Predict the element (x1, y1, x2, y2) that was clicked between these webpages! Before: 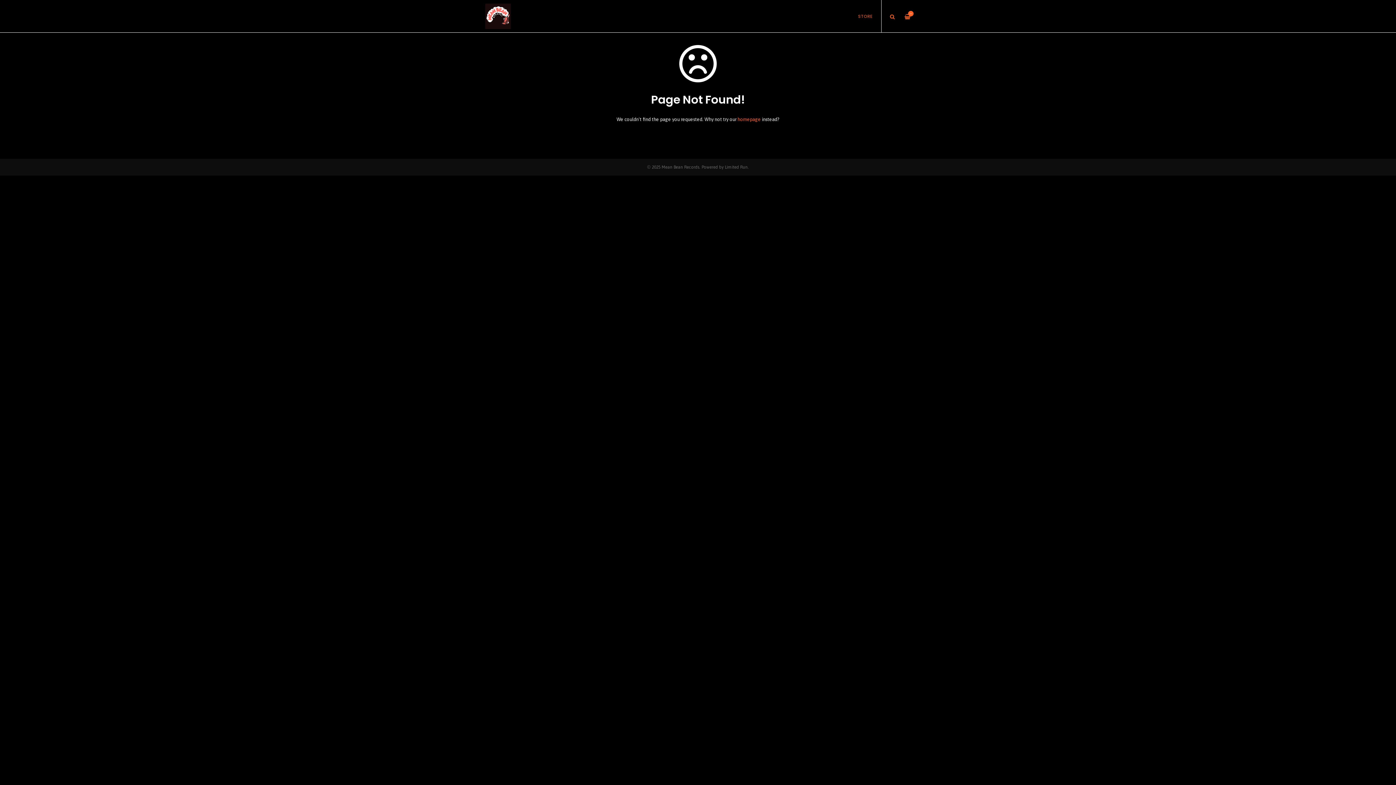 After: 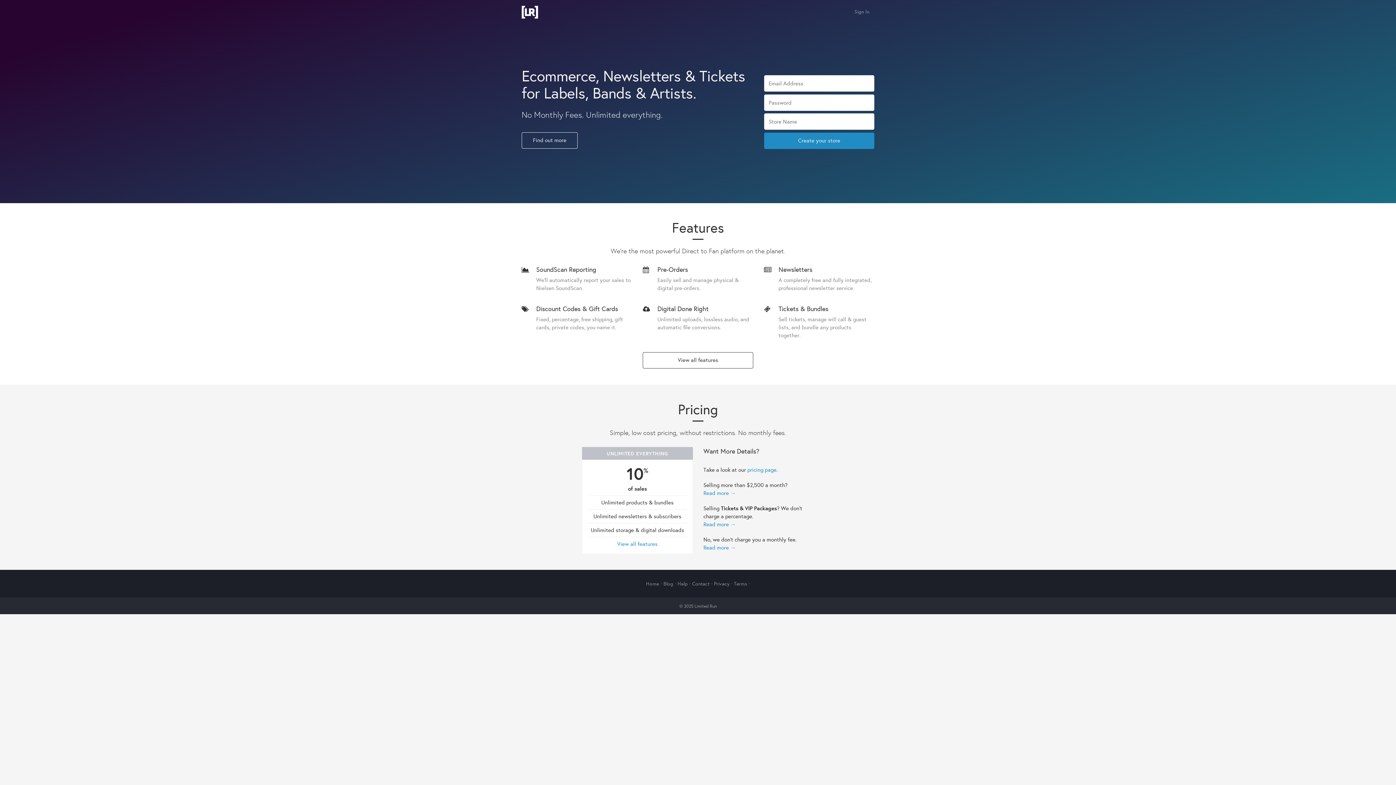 Action: bbox: (725, 164, 748, 169) label: Limited Run